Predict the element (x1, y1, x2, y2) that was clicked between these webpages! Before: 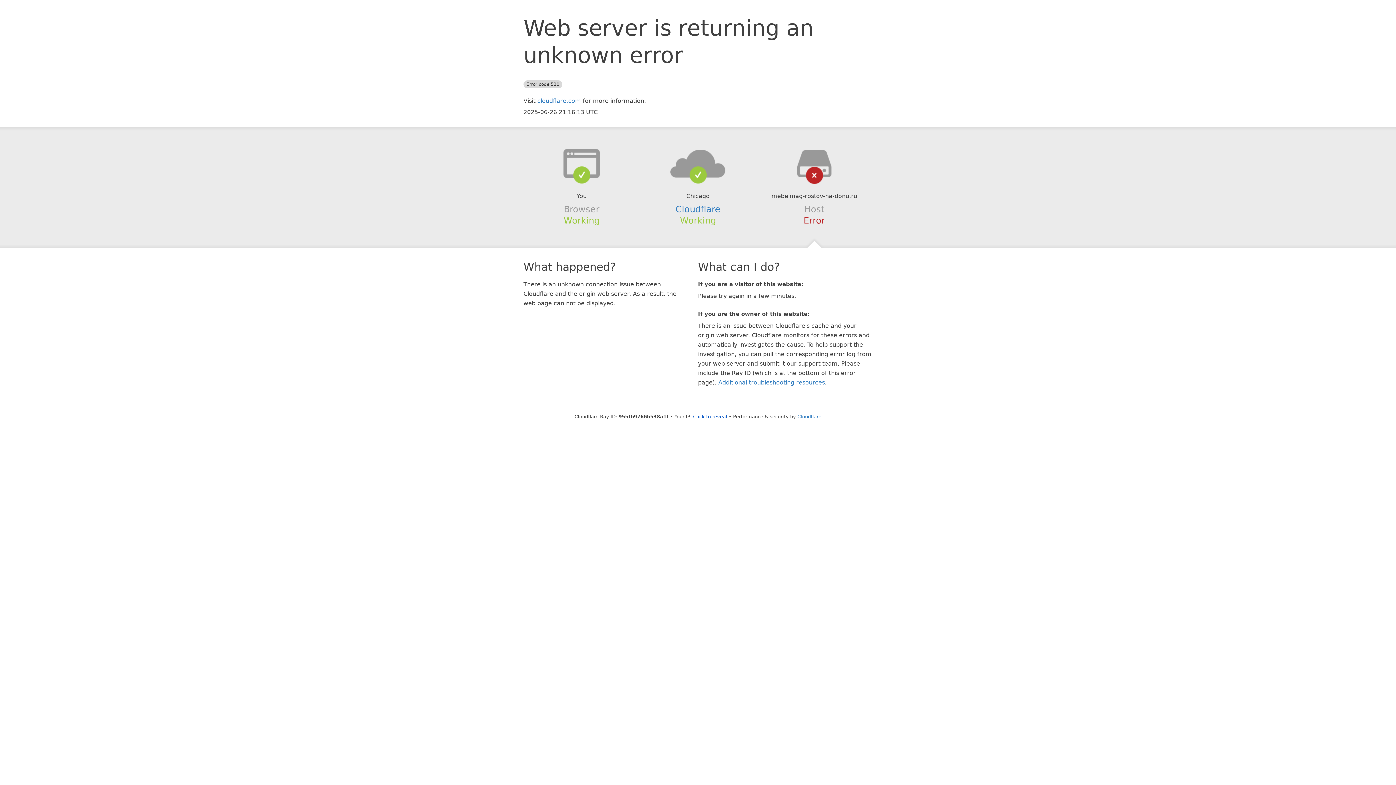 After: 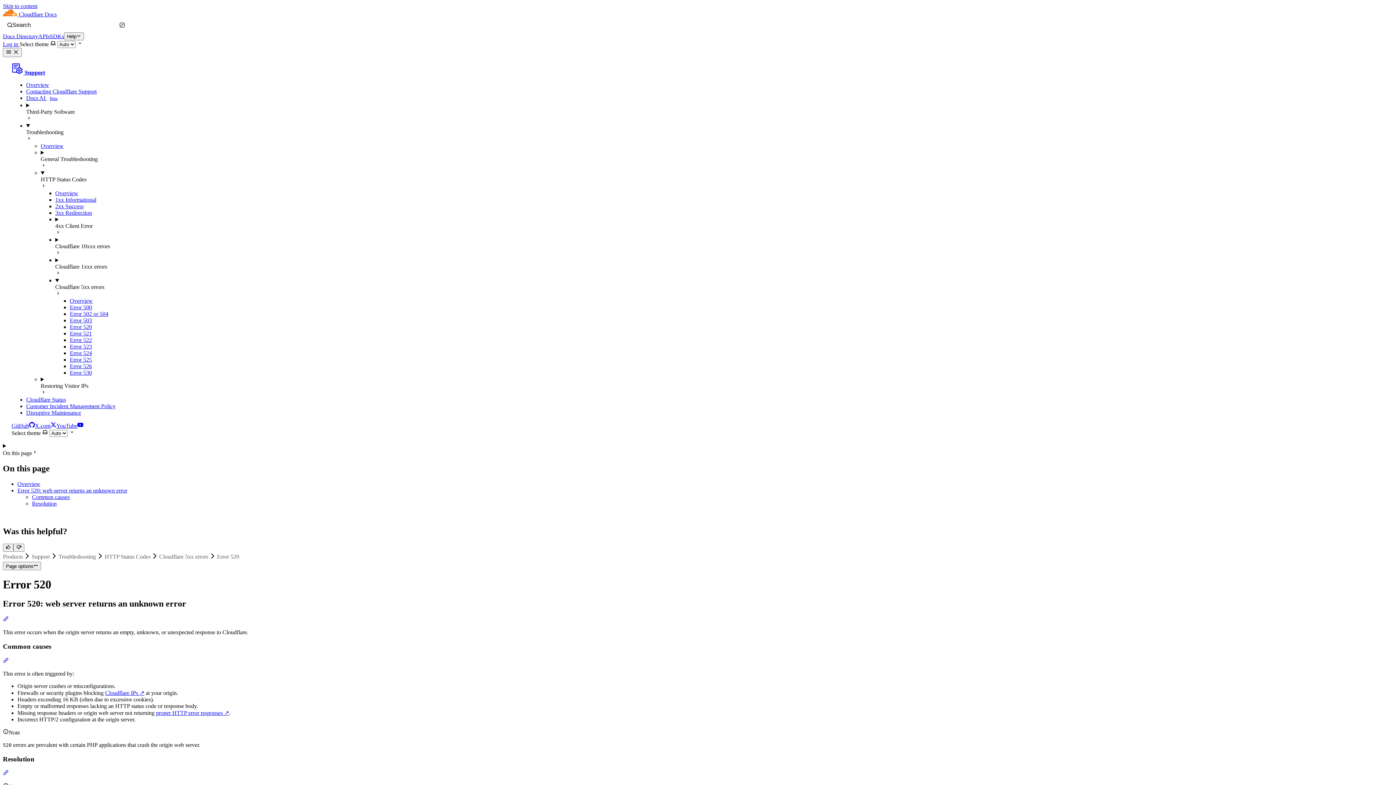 Action: label: Additional troubleshooting resources bbox: (718, 379, 825, 386)